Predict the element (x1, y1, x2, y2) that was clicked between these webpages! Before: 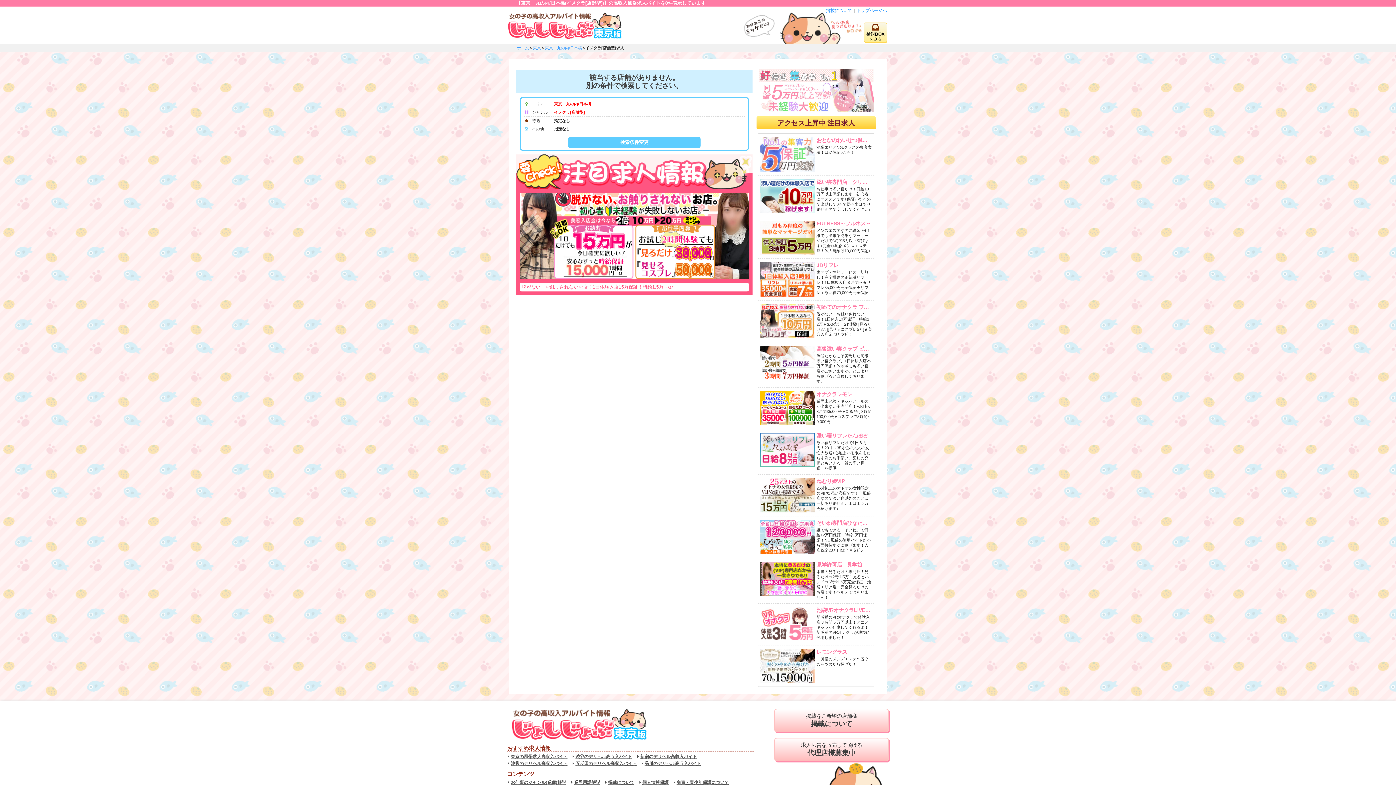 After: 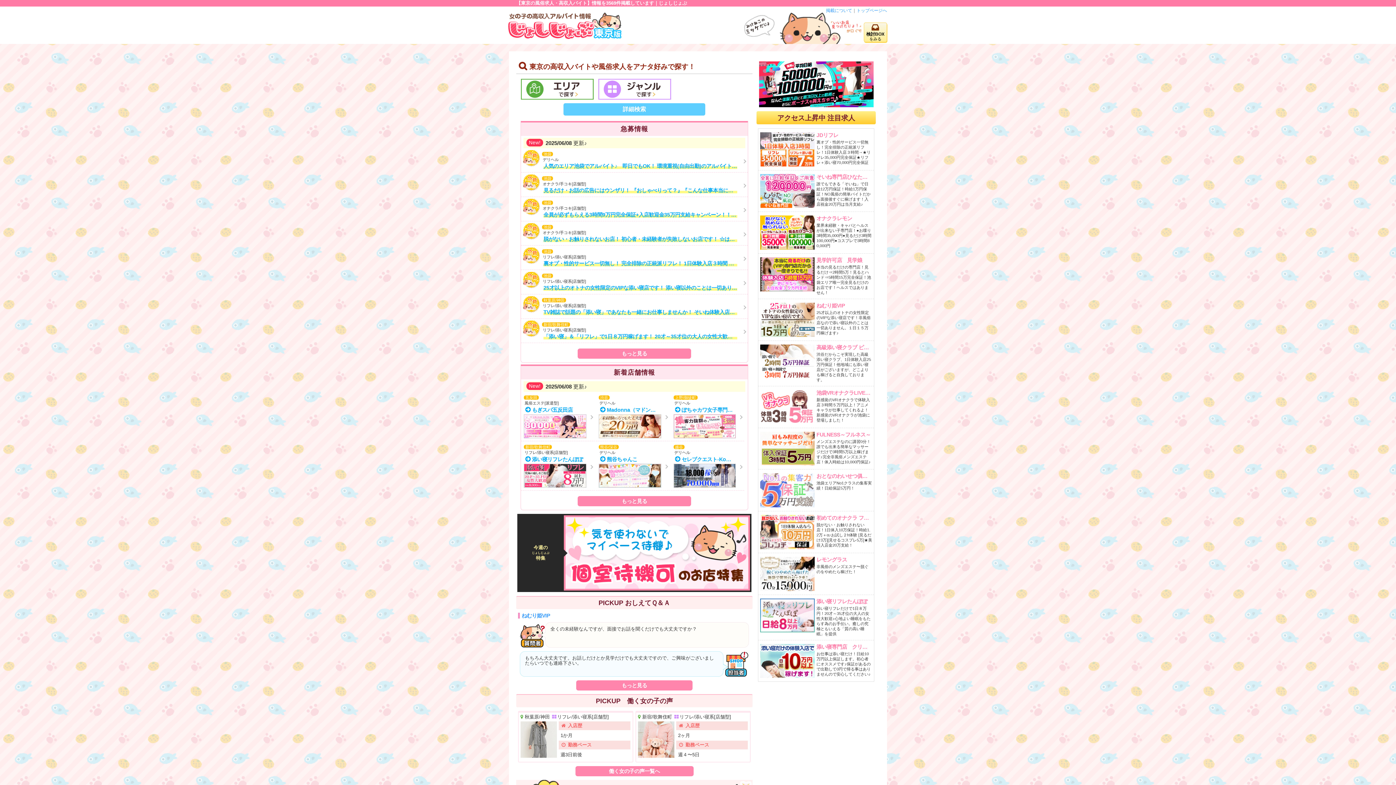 Action: bbox: (507, 38, 623, 43)